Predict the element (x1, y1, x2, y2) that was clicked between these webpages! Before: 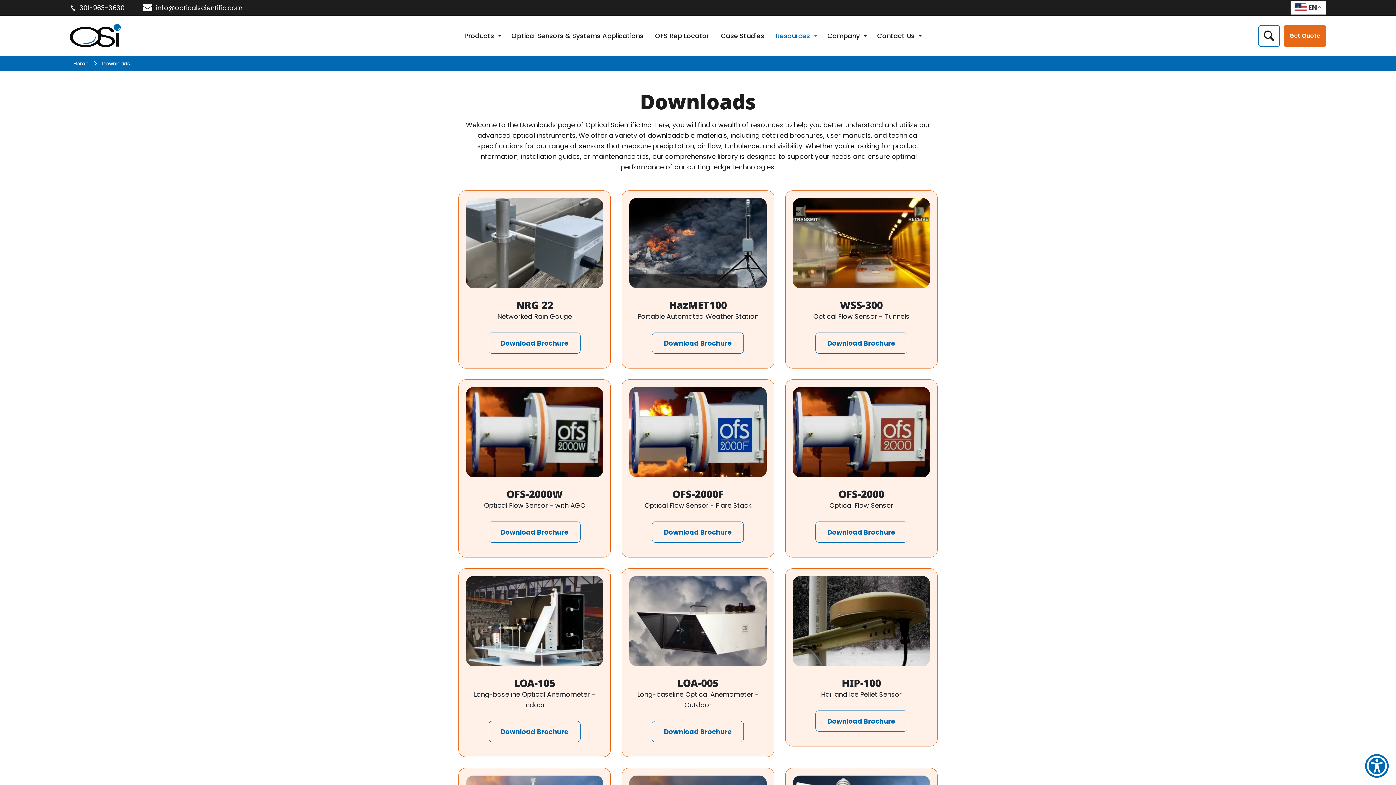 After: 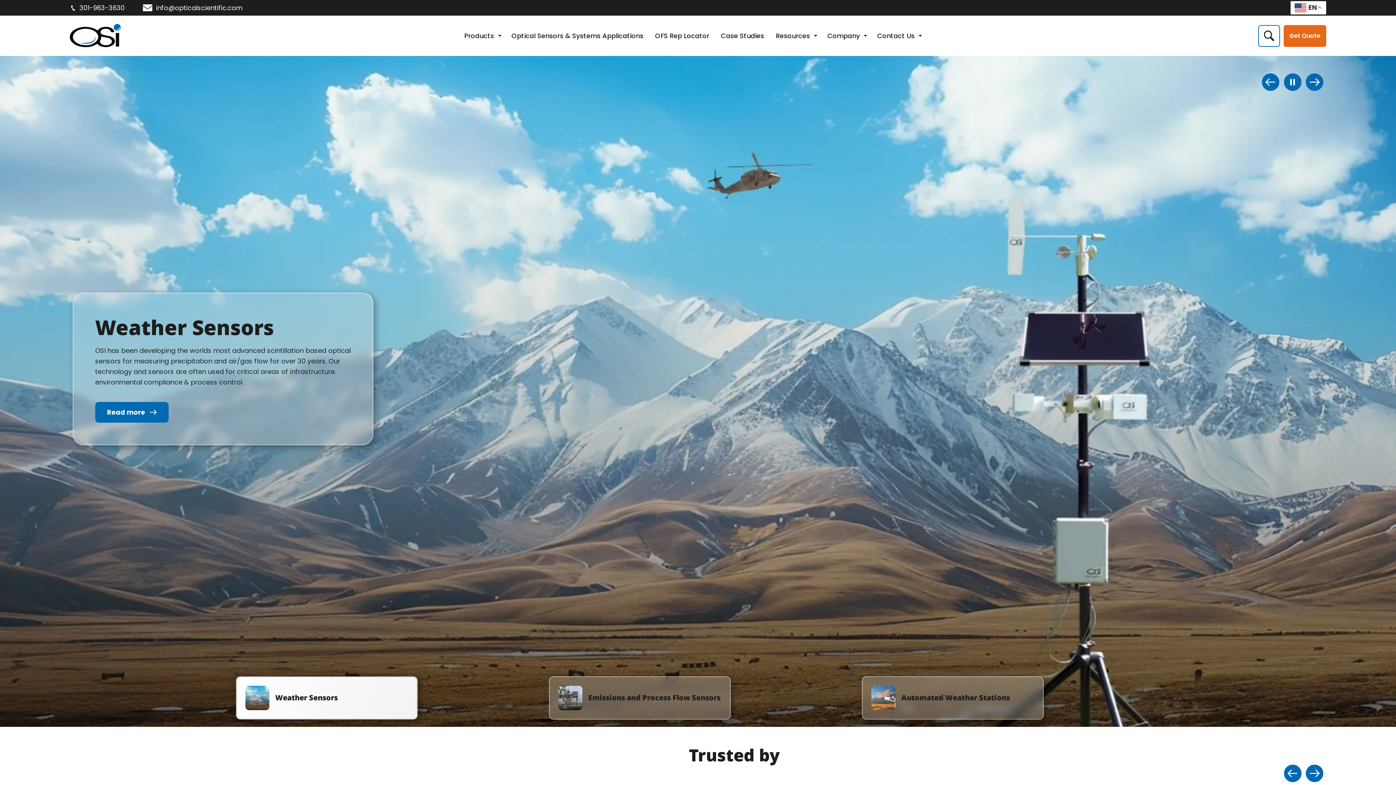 Action: bbox: (69, 57, 92, 69) label: Home